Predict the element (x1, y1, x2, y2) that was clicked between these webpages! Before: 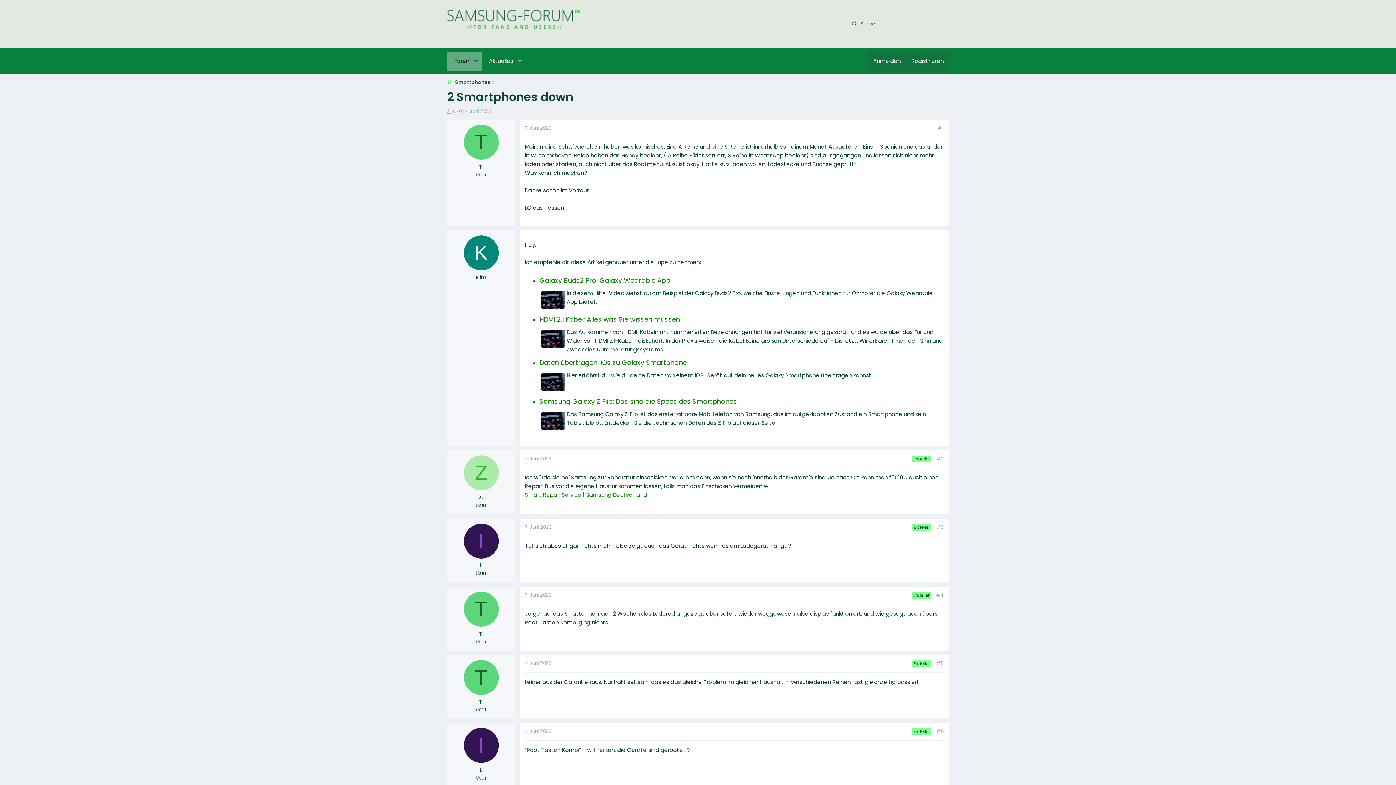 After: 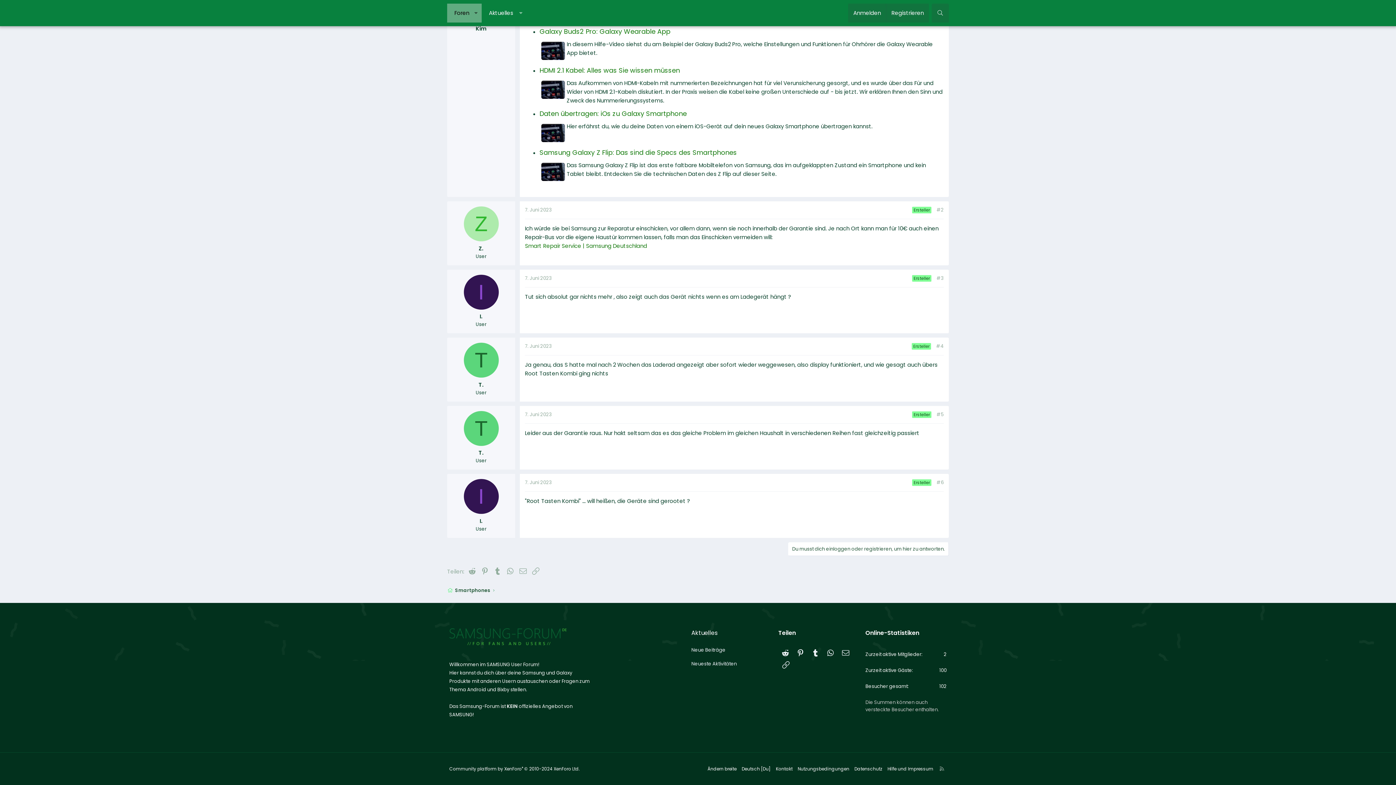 Action: label: 7. Juni 2023 bbox: (525, 660, 552, 667)